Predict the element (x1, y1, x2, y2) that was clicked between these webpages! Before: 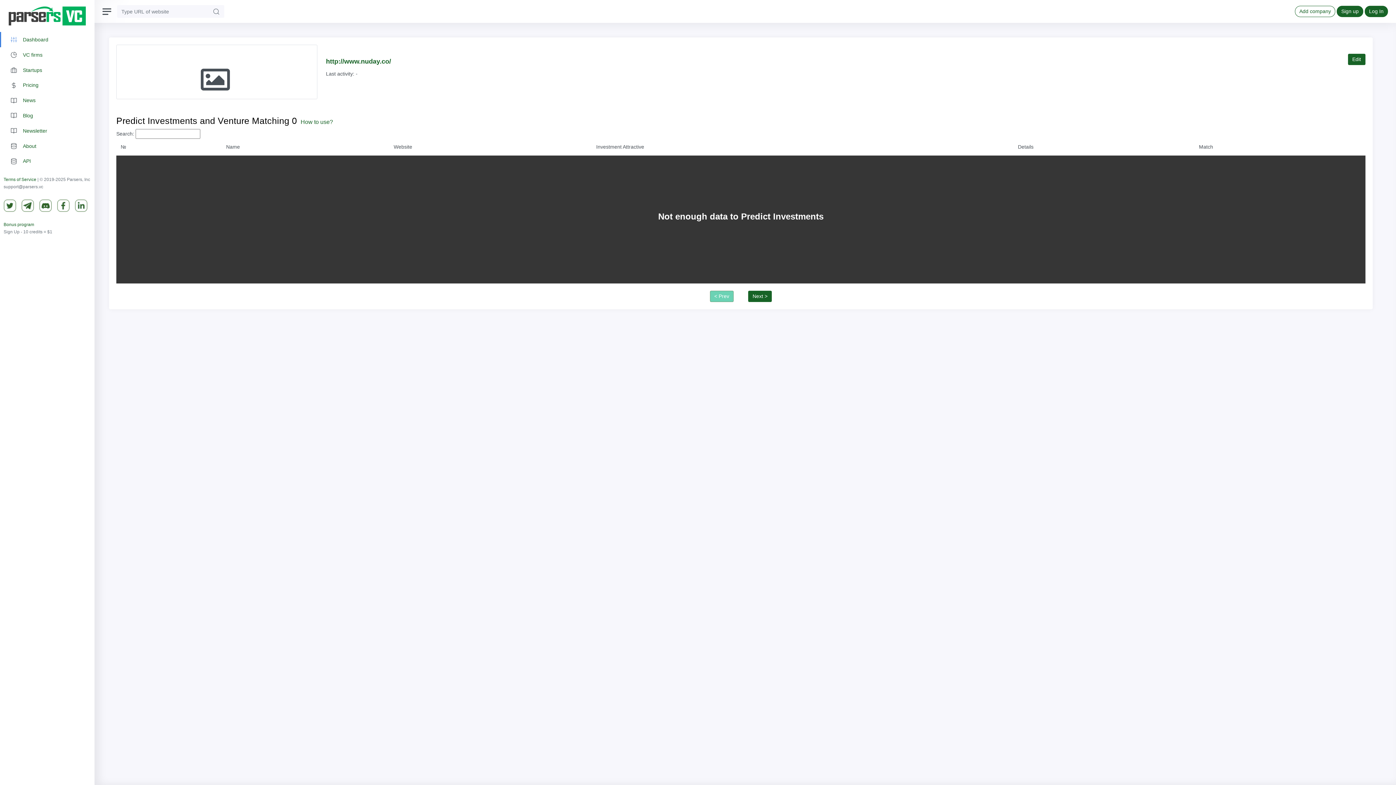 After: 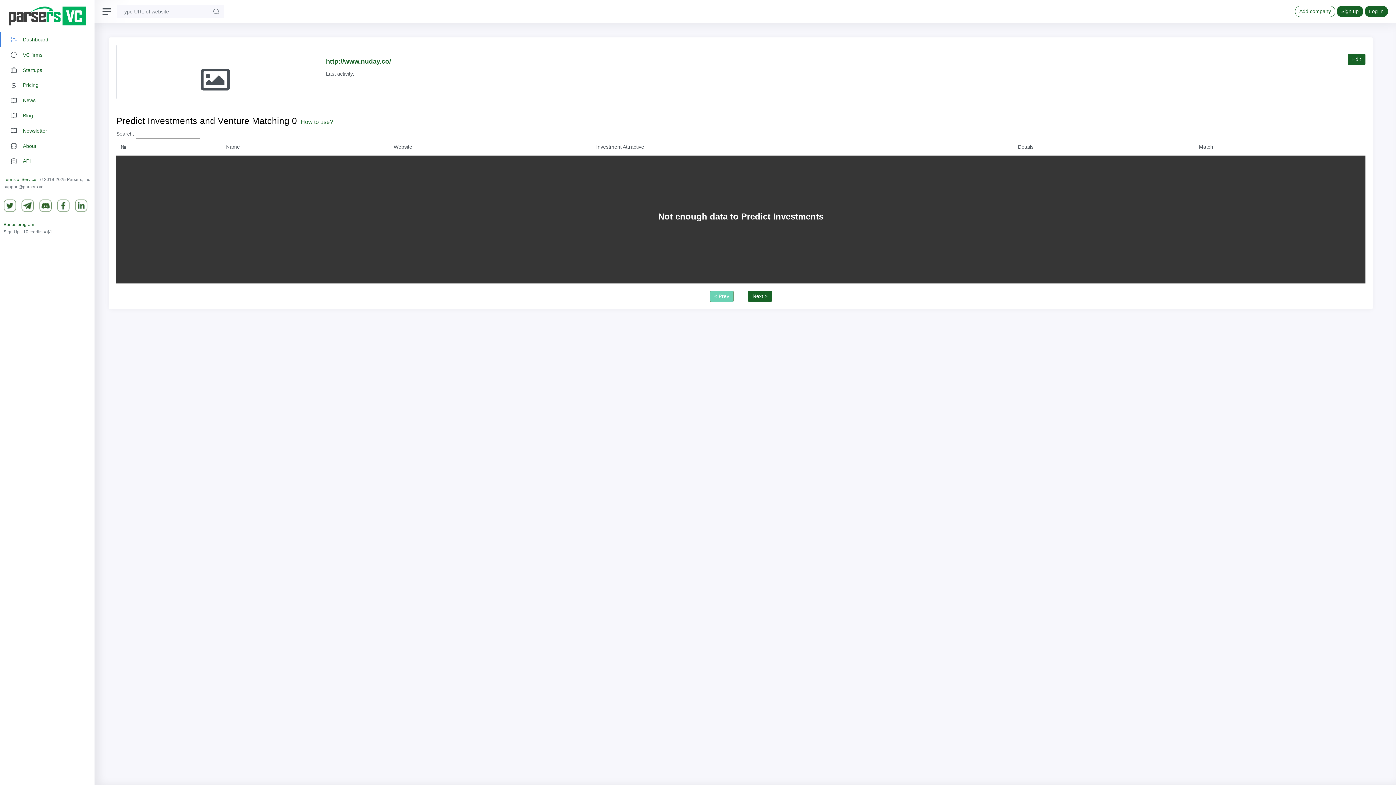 Action: bbox: (74, 202, 87, 208)